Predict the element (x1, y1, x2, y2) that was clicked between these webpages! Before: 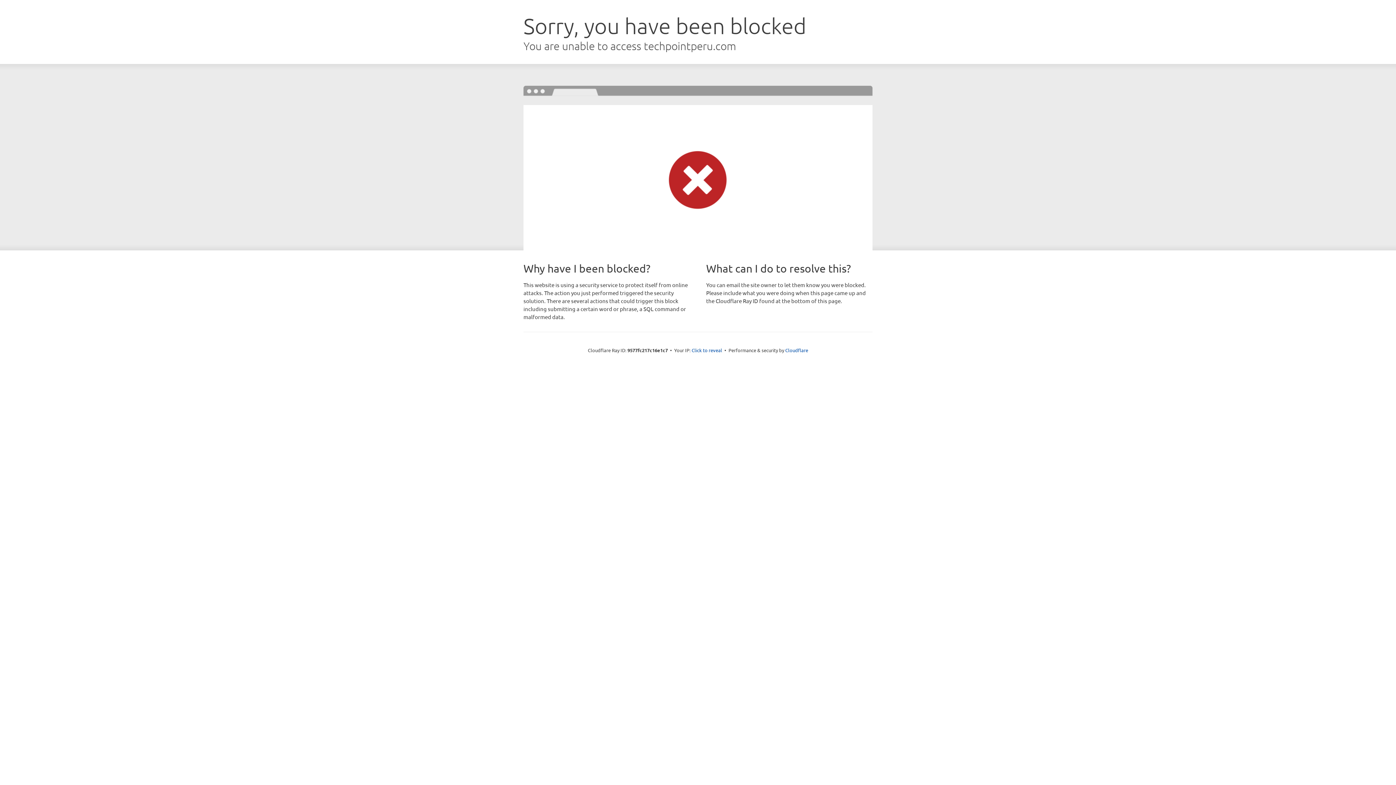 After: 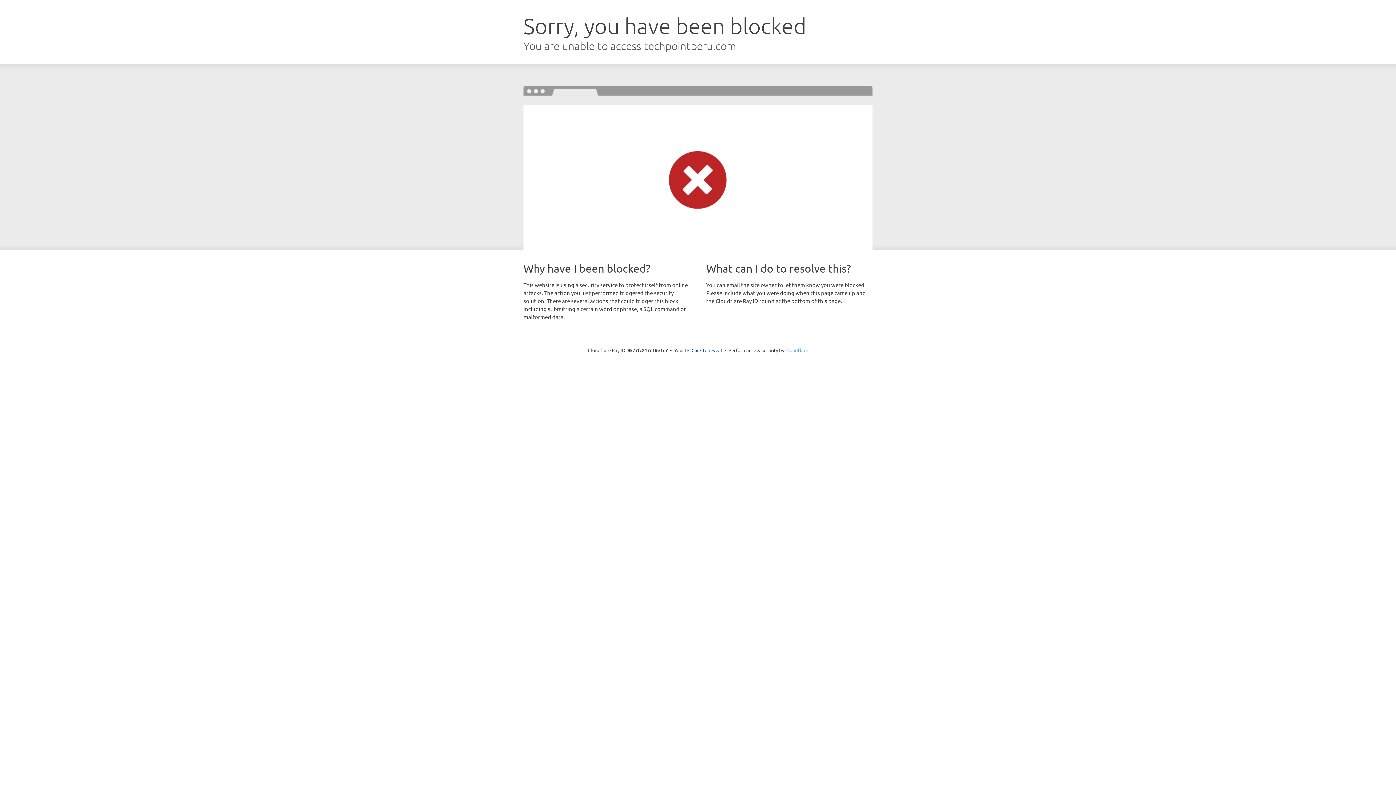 Action: bbox: (785, 347, 808, 353) label: Cloudflare